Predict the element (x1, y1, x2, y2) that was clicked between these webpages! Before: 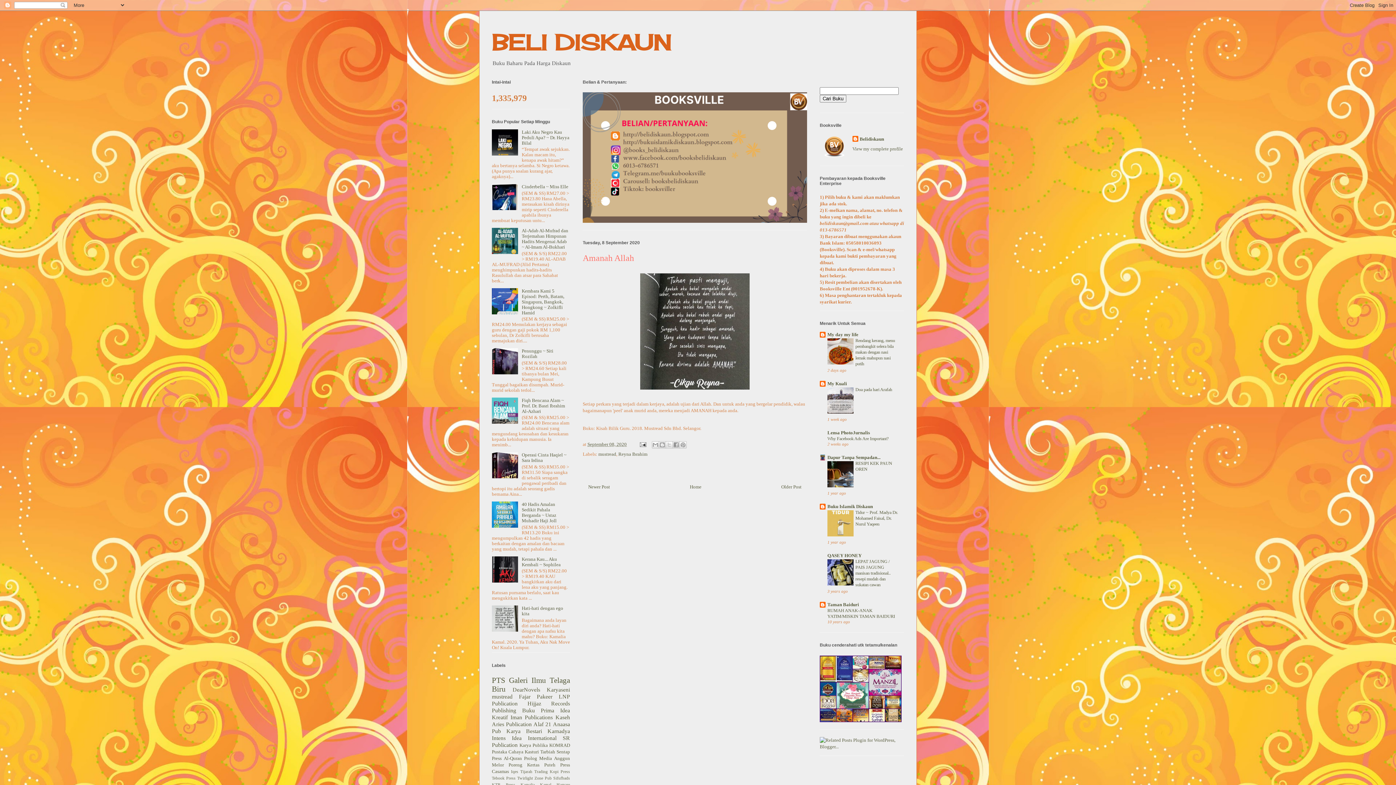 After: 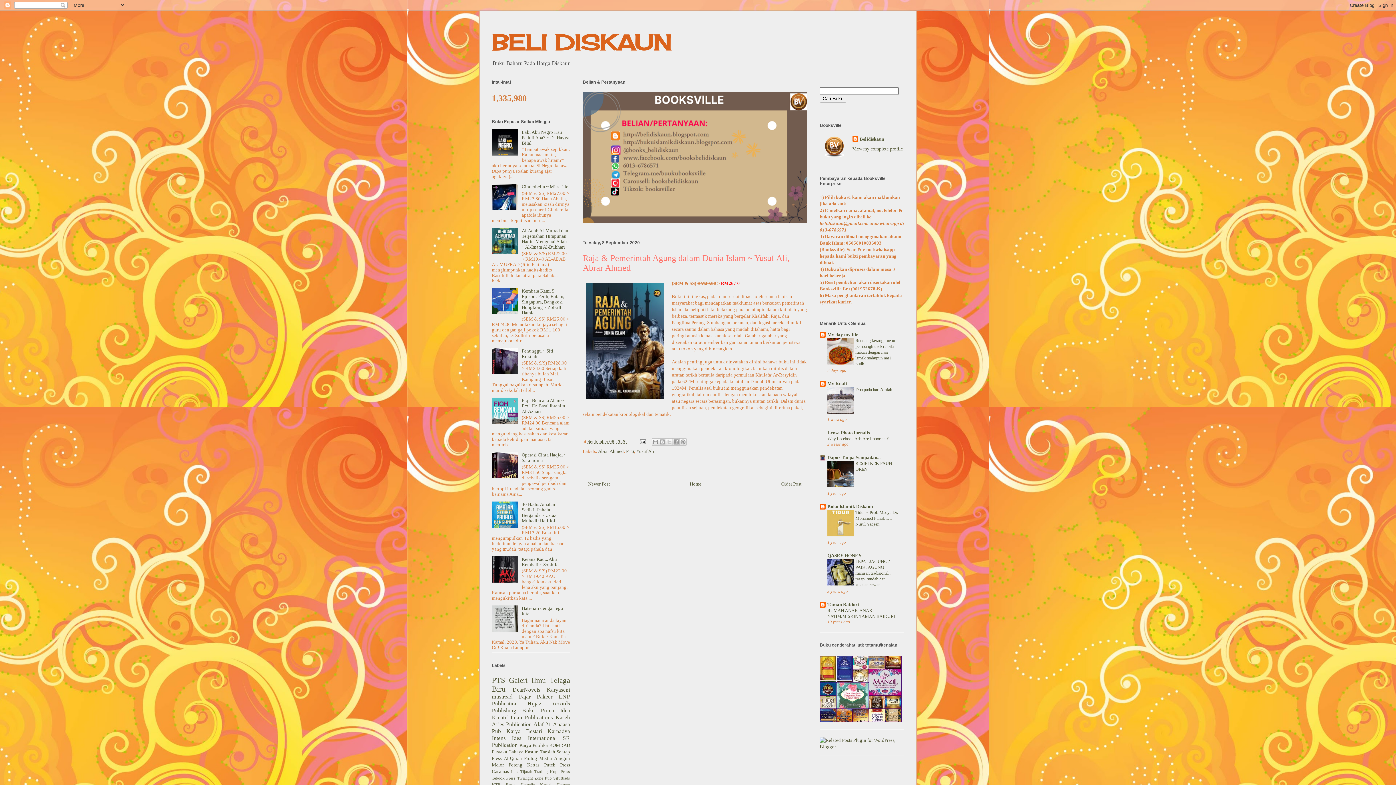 Action: bbox: (588, 484, 610, 489) label: Newer Post